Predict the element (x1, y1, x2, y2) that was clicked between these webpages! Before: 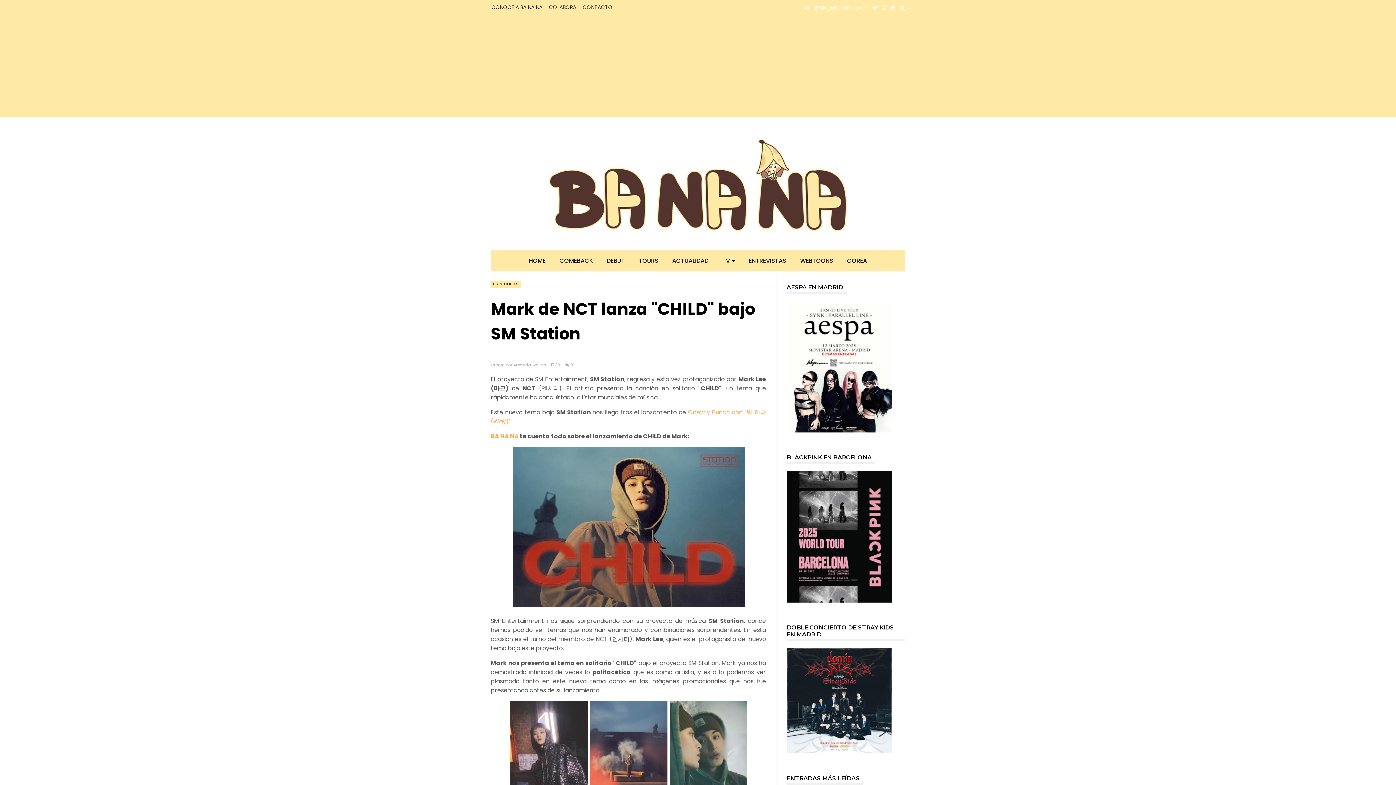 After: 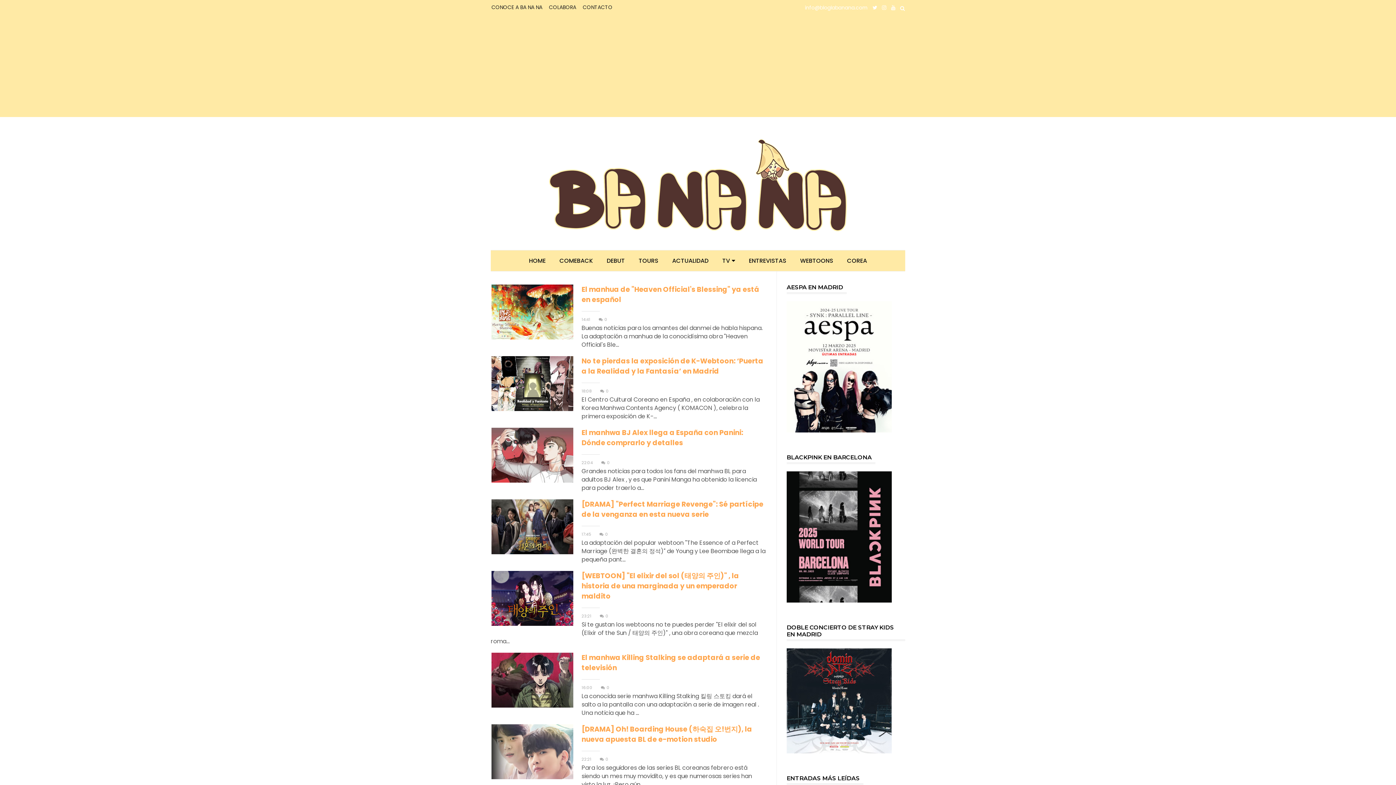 Action: bbox: (794, 256, 839, 265) label: WEBTOONS